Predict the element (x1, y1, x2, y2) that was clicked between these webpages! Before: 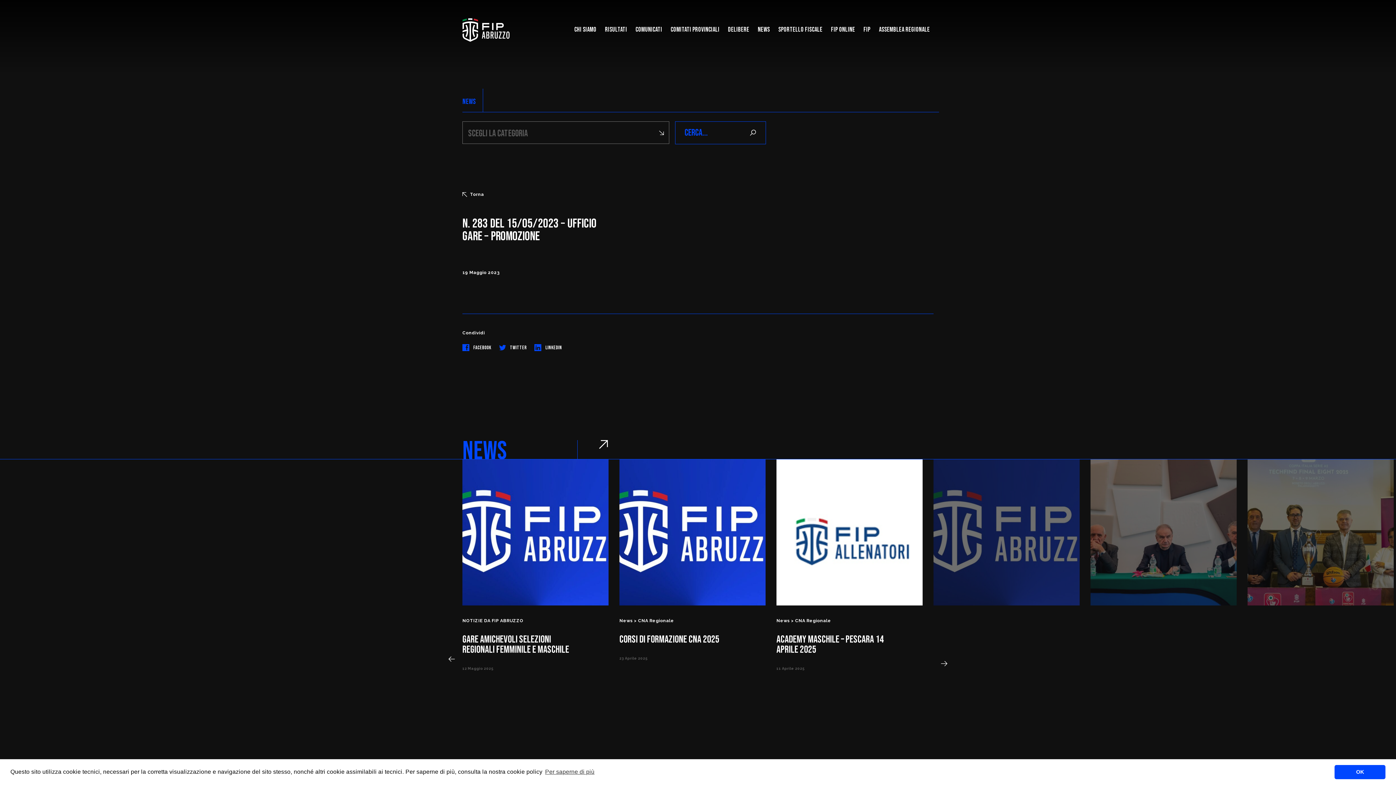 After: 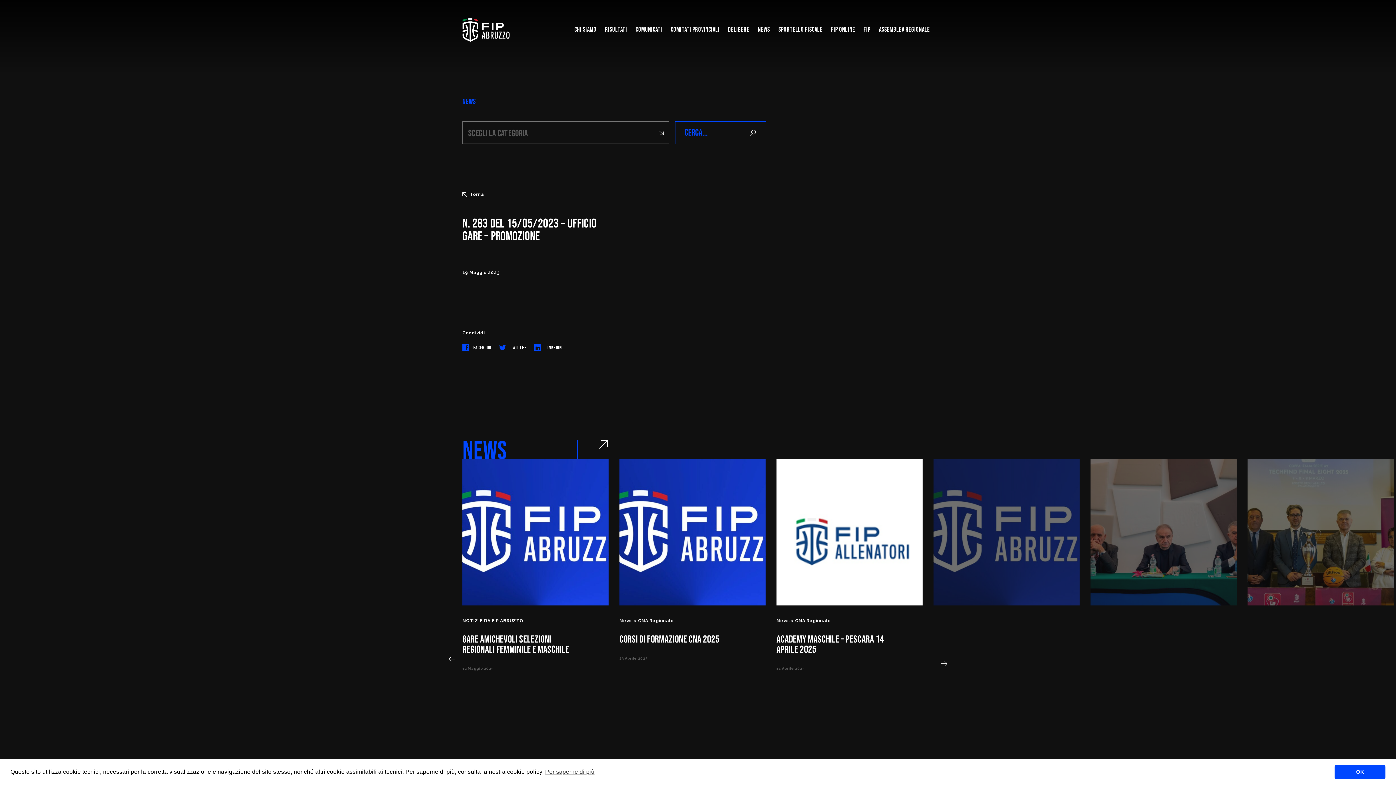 Action: label:  TWITTER bbox: (499, 343, 526, 352)